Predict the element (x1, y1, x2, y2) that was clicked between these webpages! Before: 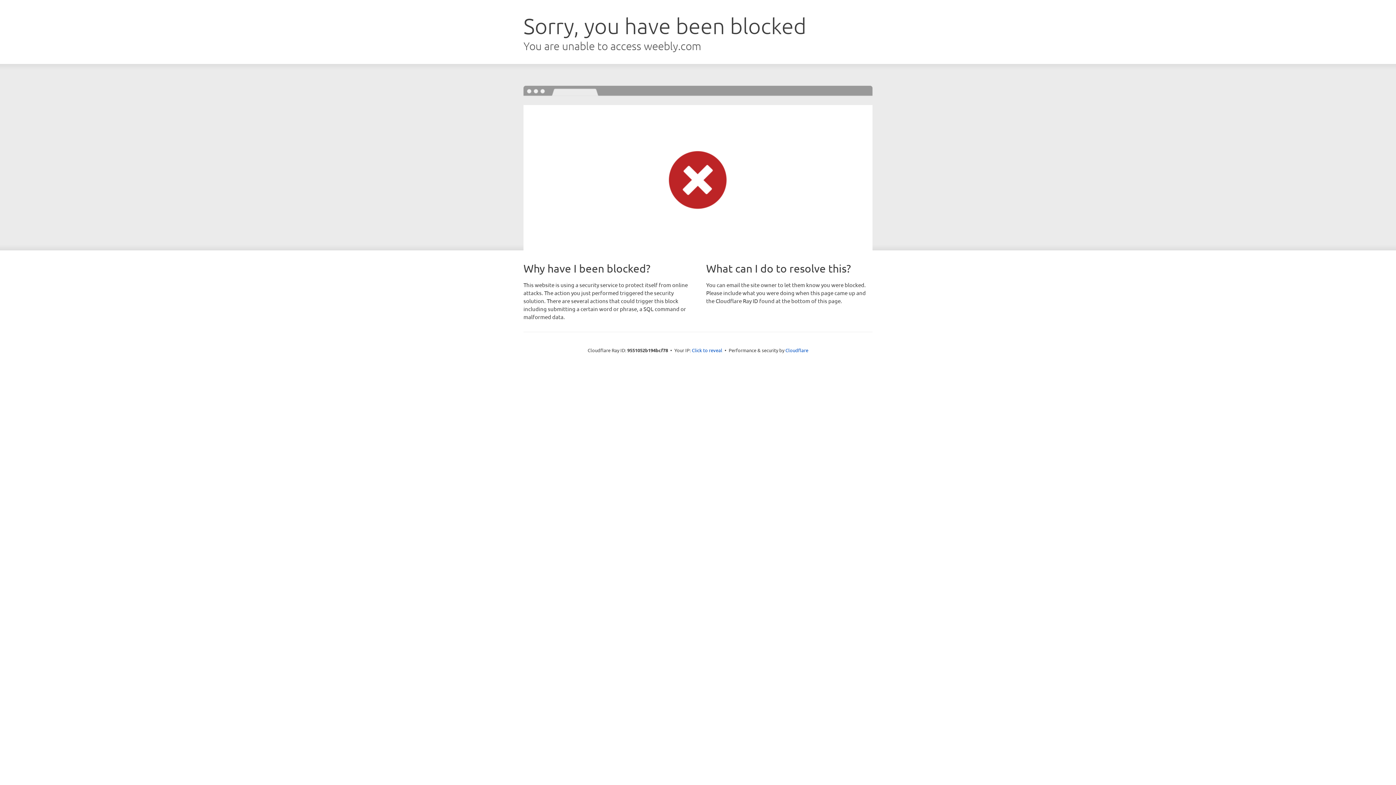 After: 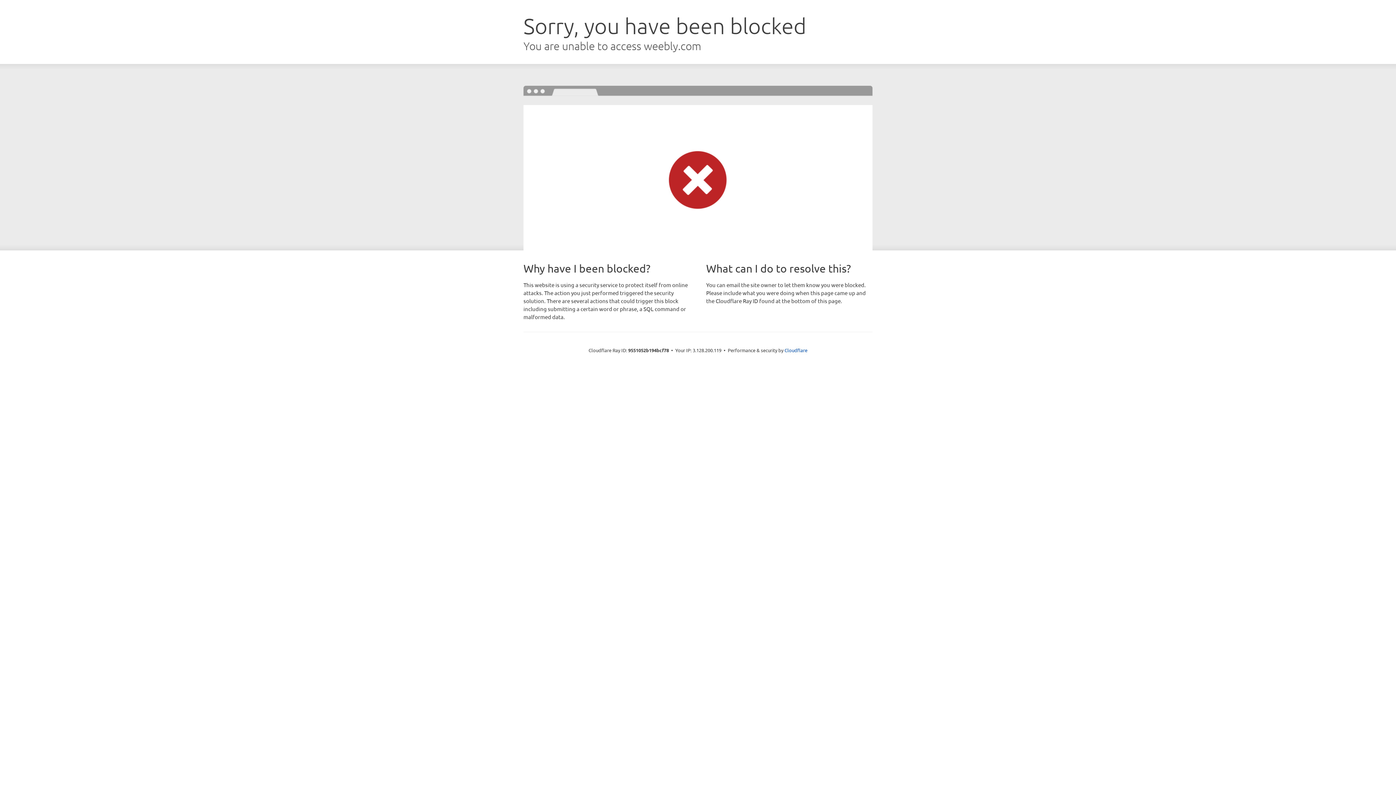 Action: bbox: (692, 346, 722, 353) label: Click to reveal